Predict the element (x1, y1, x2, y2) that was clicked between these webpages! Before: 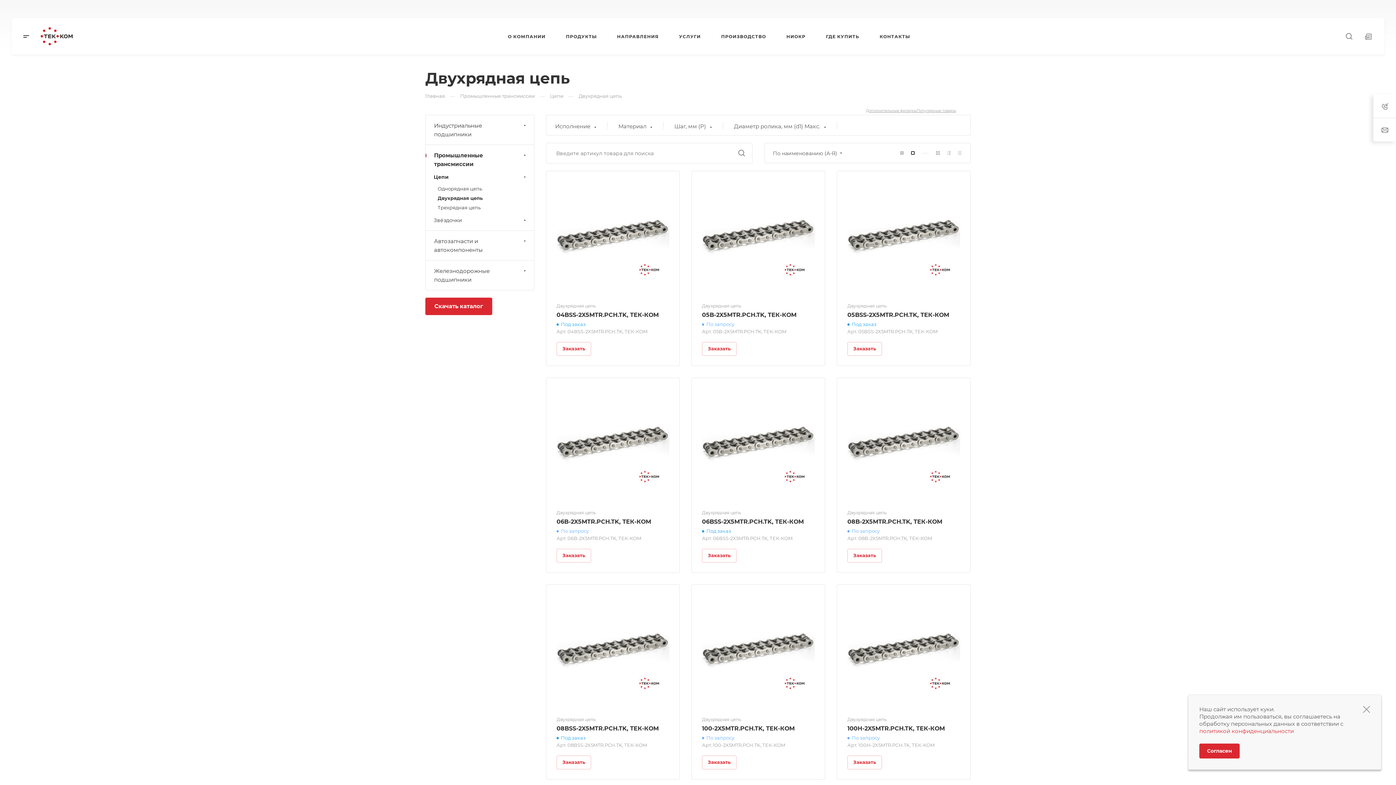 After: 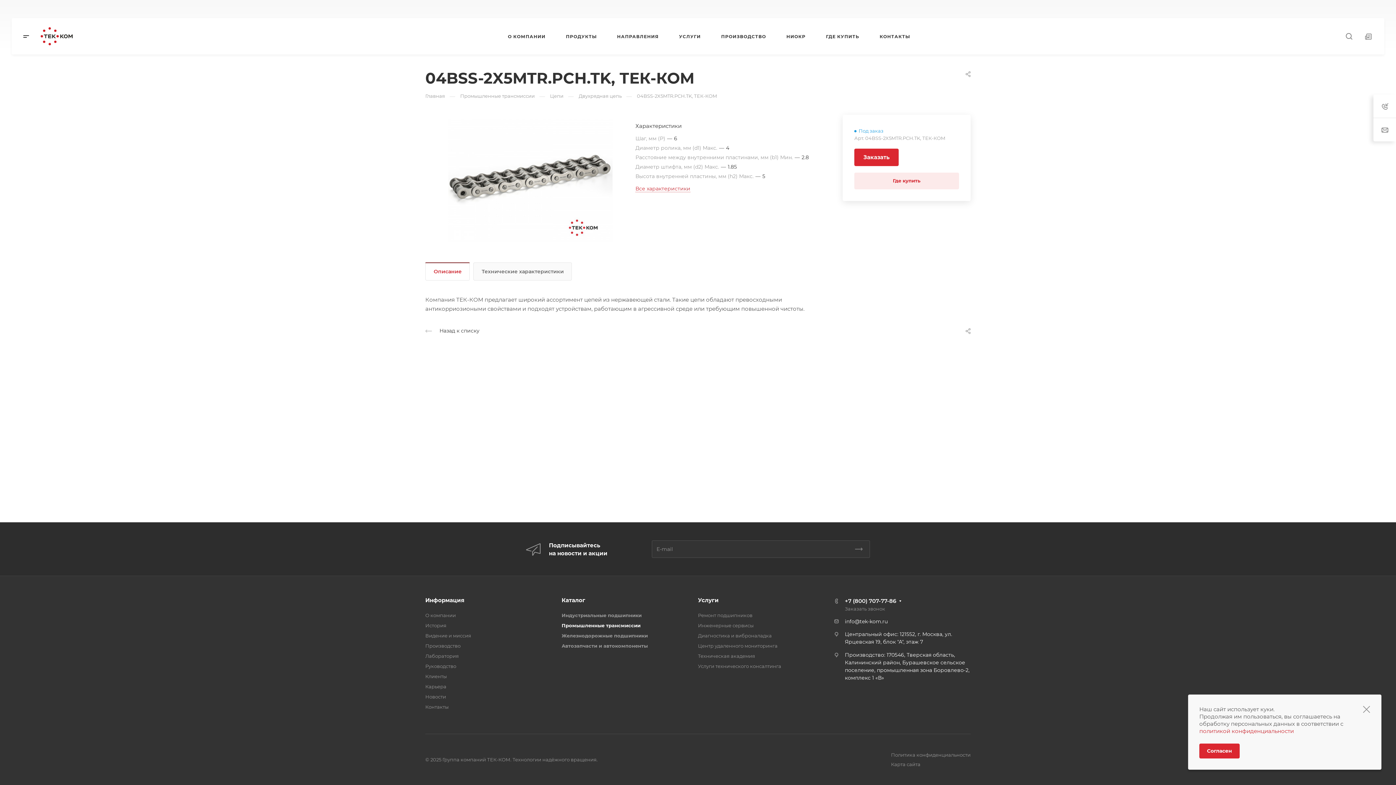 Action: bbox: (556, 311, 658, 318) label: 04BSS-2X5MTR.PCH.TK, ТЕК-КОМ